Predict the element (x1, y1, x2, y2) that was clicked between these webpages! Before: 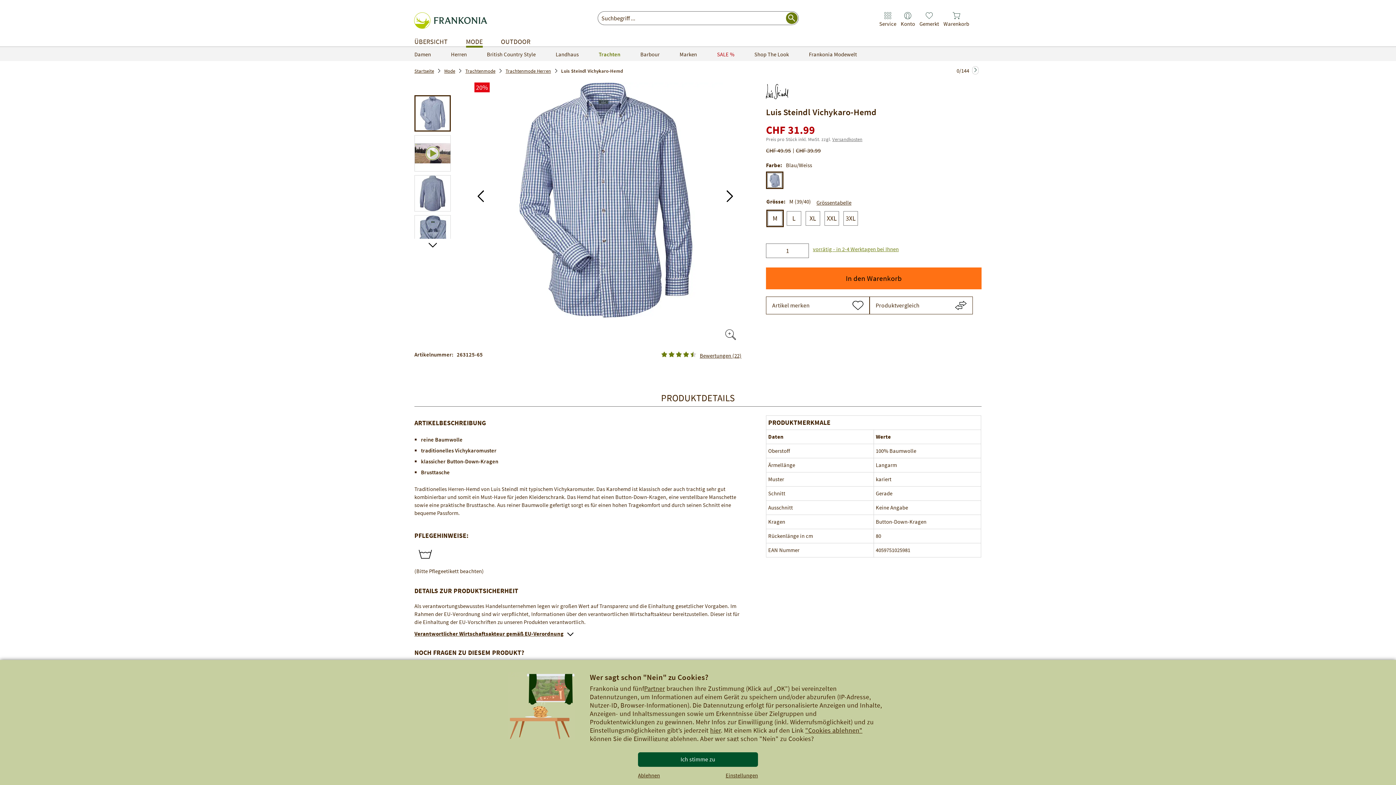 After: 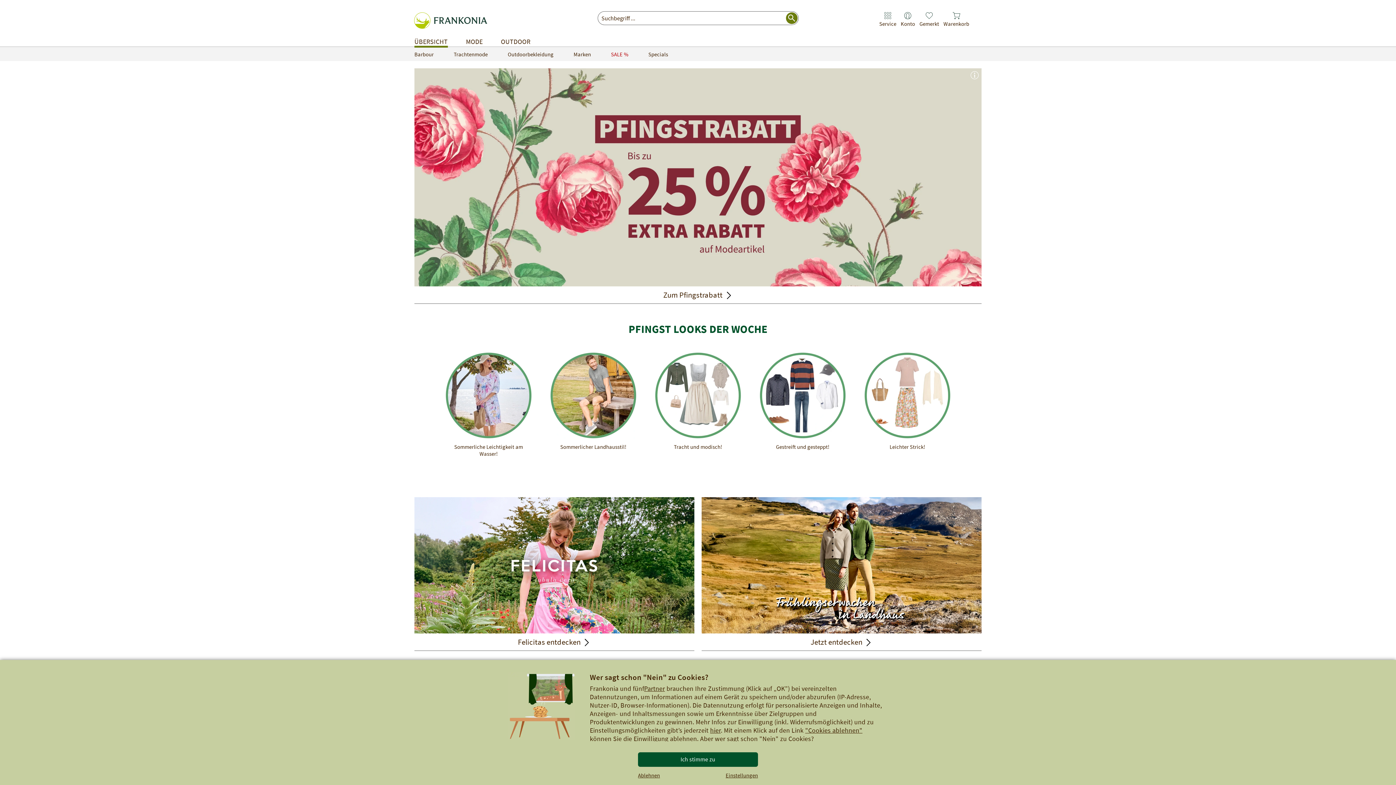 Action: label: ÜBERSICHT bbox: (407, 33, 458, 46)